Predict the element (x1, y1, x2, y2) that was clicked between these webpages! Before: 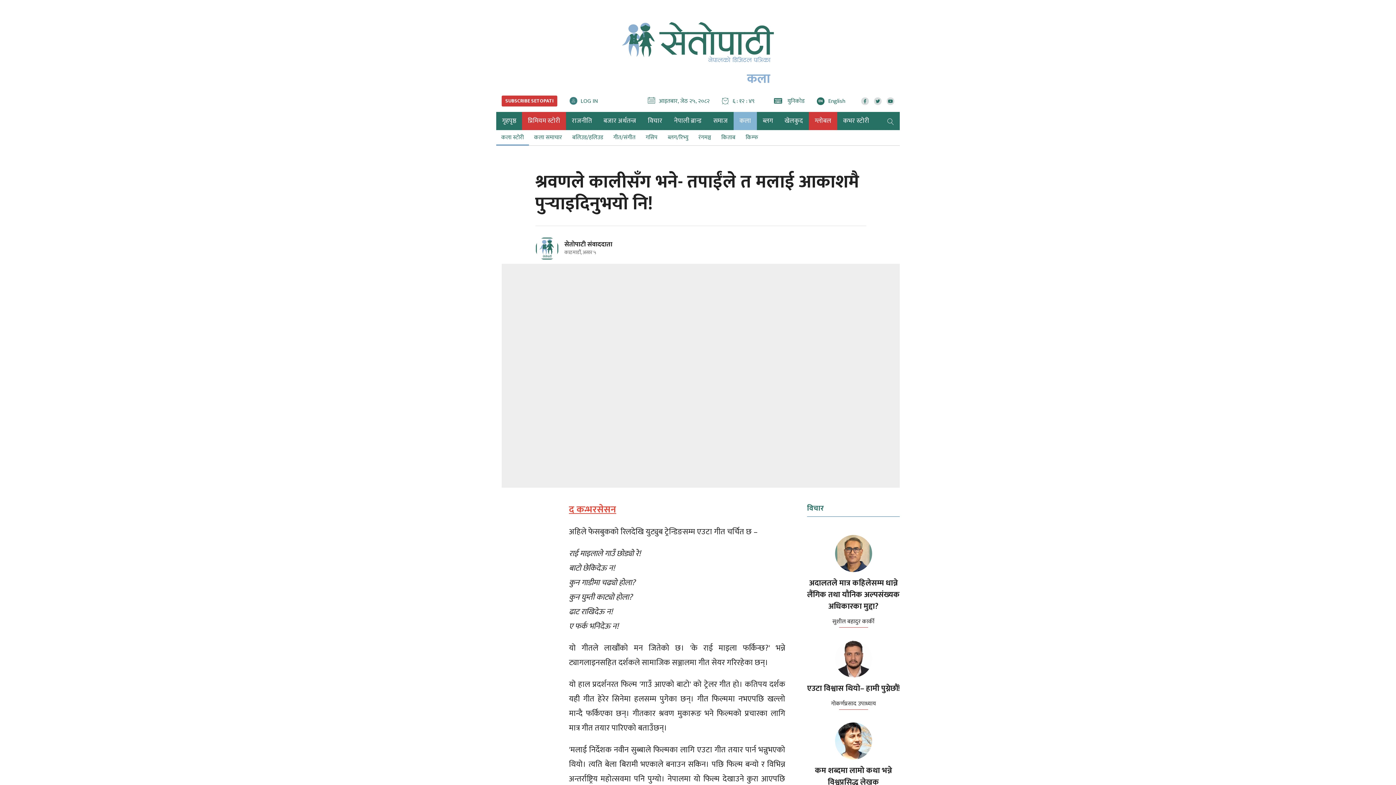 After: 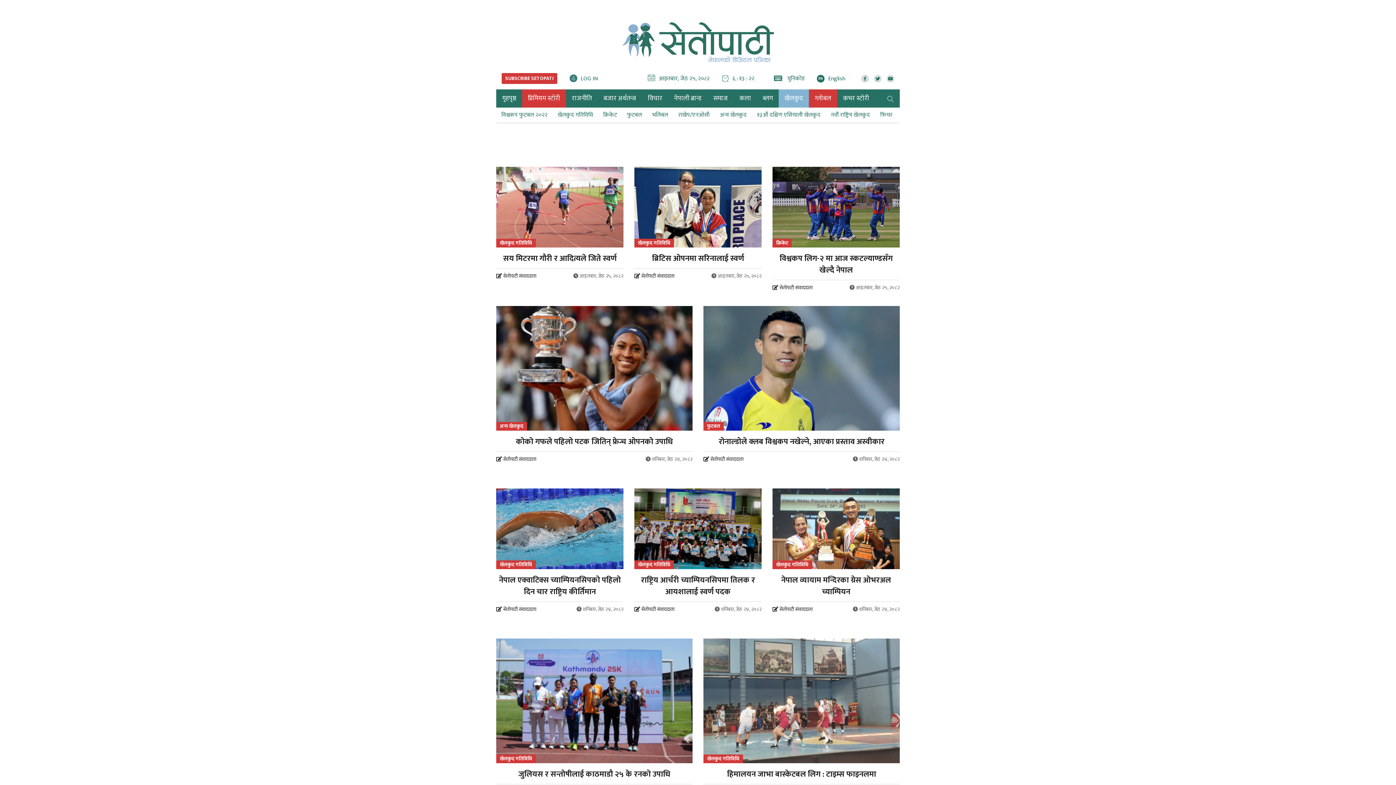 Action: label: खेलकुद bbox: (778, 112, 809, 130)